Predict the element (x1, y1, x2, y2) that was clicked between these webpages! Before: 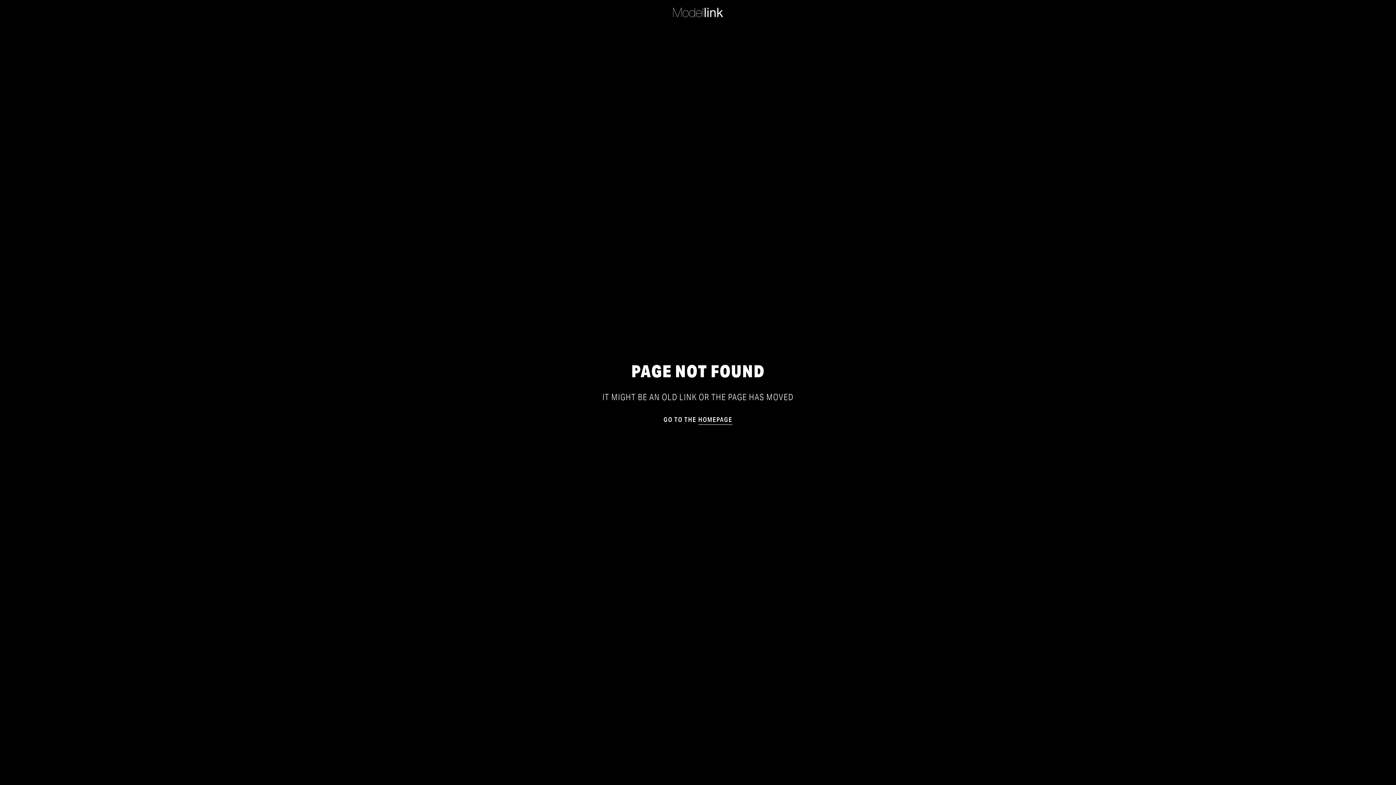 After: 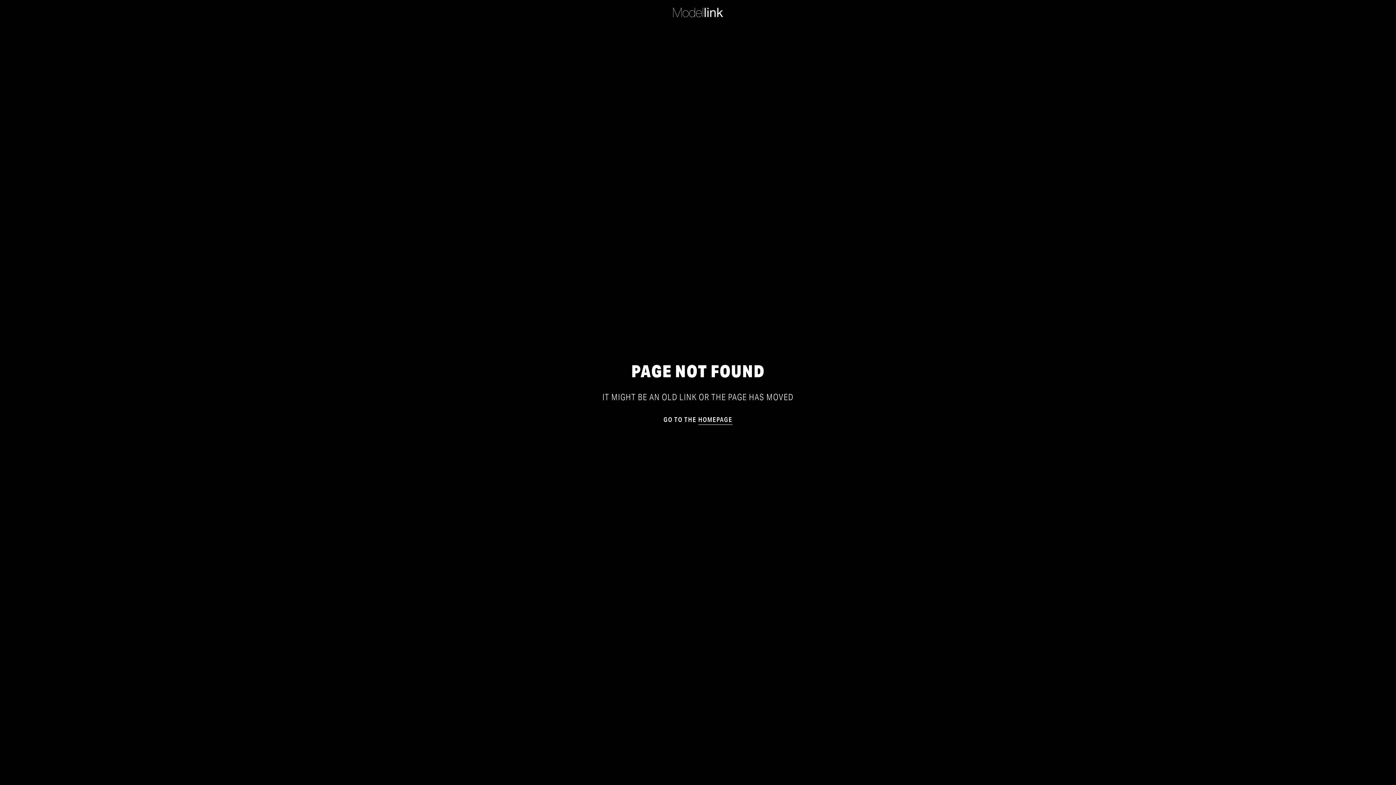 Action: bbox: (698, 416, 732, 422) label: HOMEPAGE